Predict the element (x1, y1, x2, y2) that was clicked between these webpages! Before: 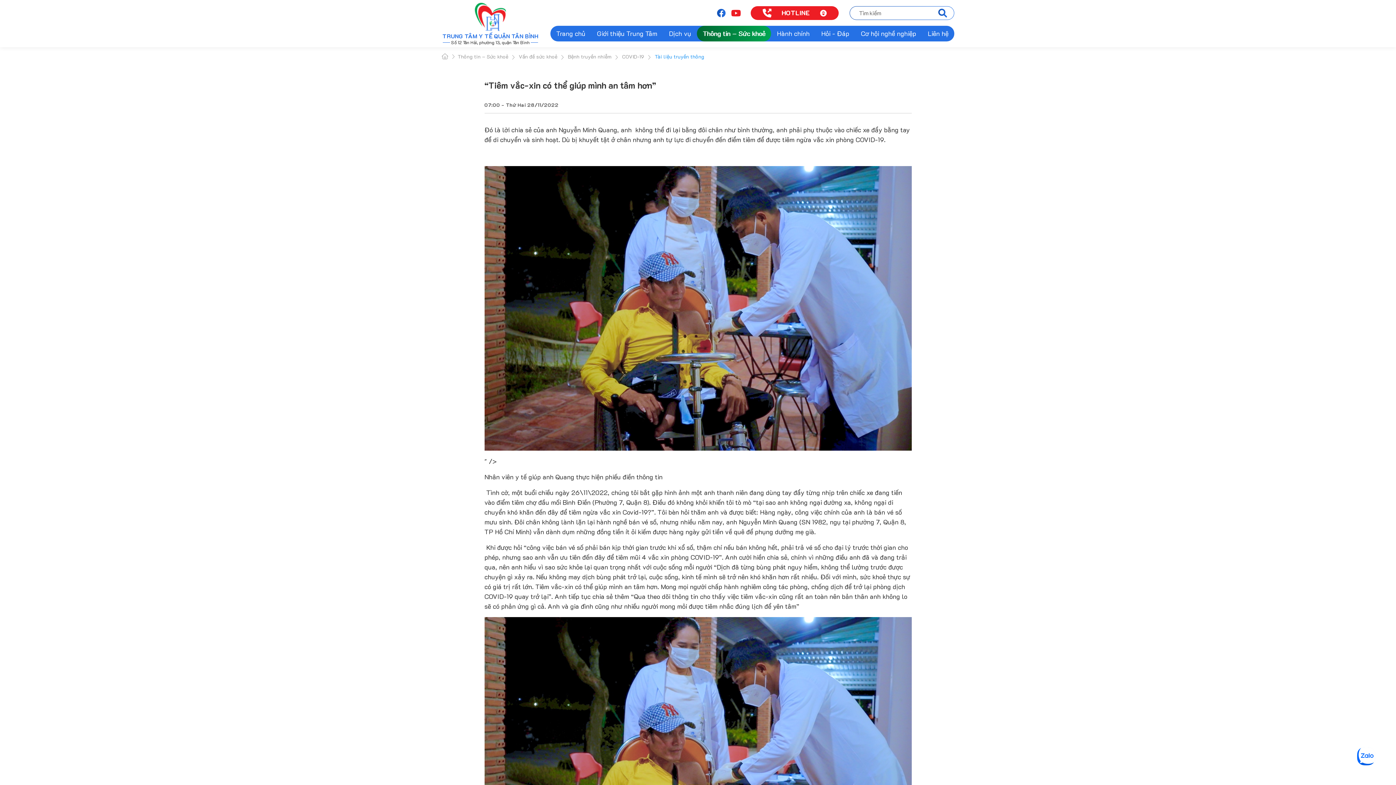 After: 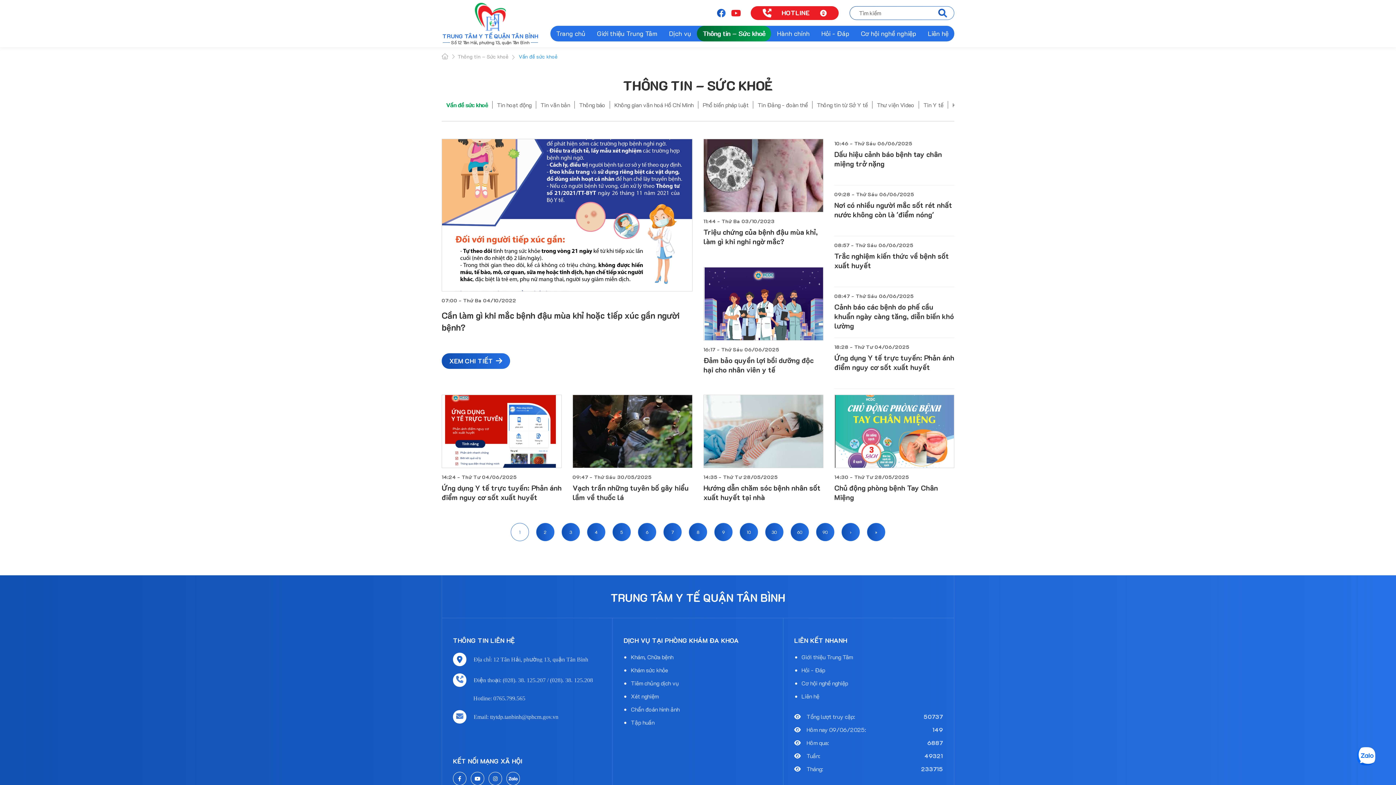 Action: label: Vấn đề sức khoẻ bbox: (518, 53, 557, 60)